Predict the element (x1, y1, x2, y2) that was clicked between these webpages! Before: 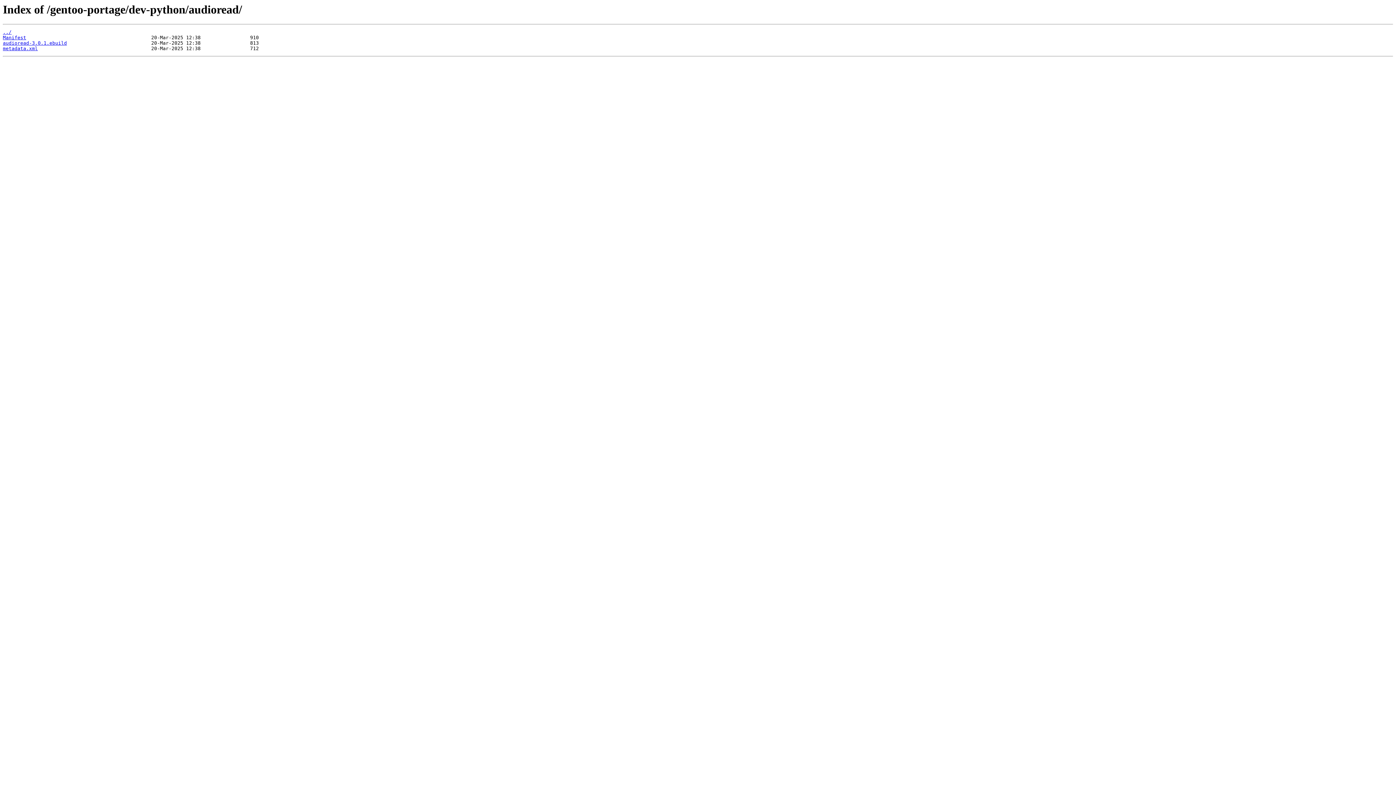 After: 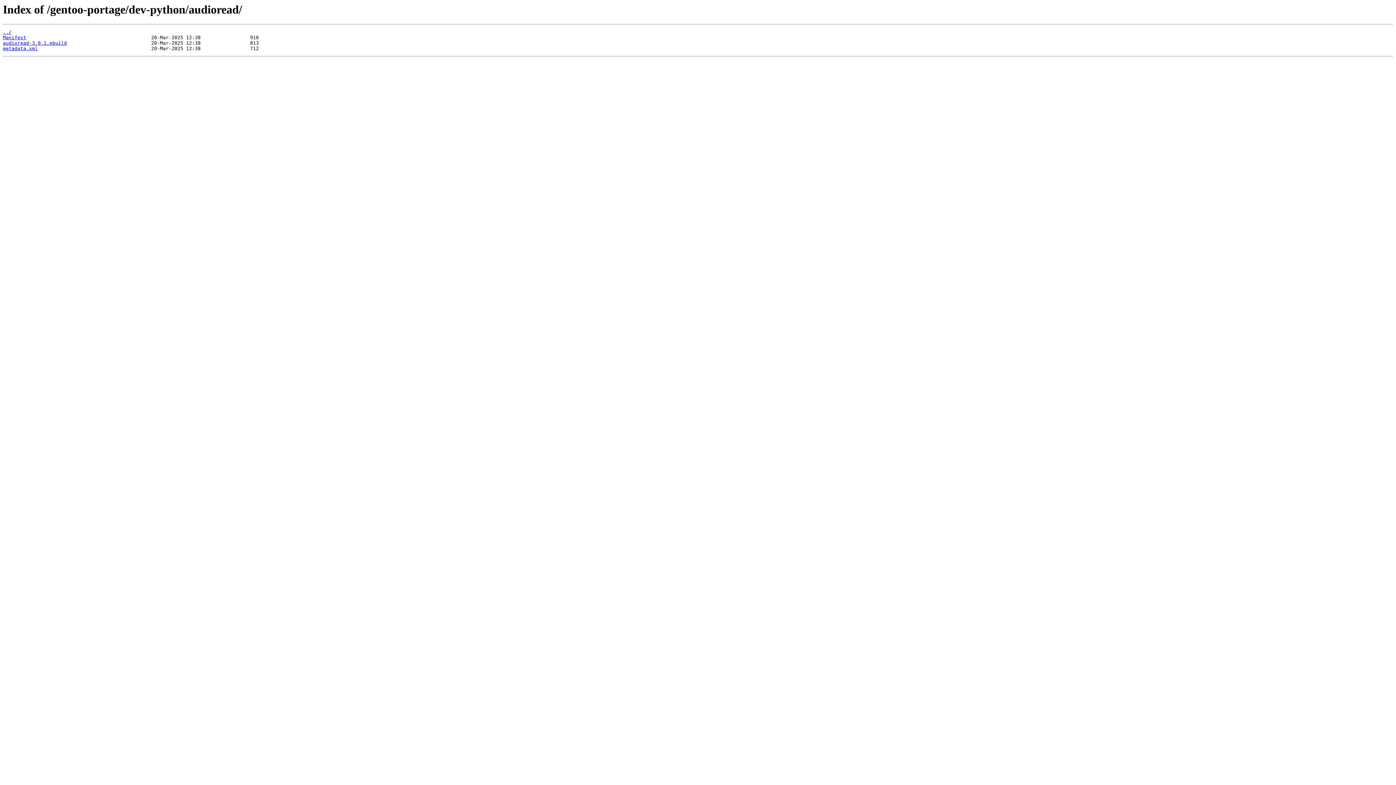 Action: bbox: (2, 35, 26, 40) label: Manifest